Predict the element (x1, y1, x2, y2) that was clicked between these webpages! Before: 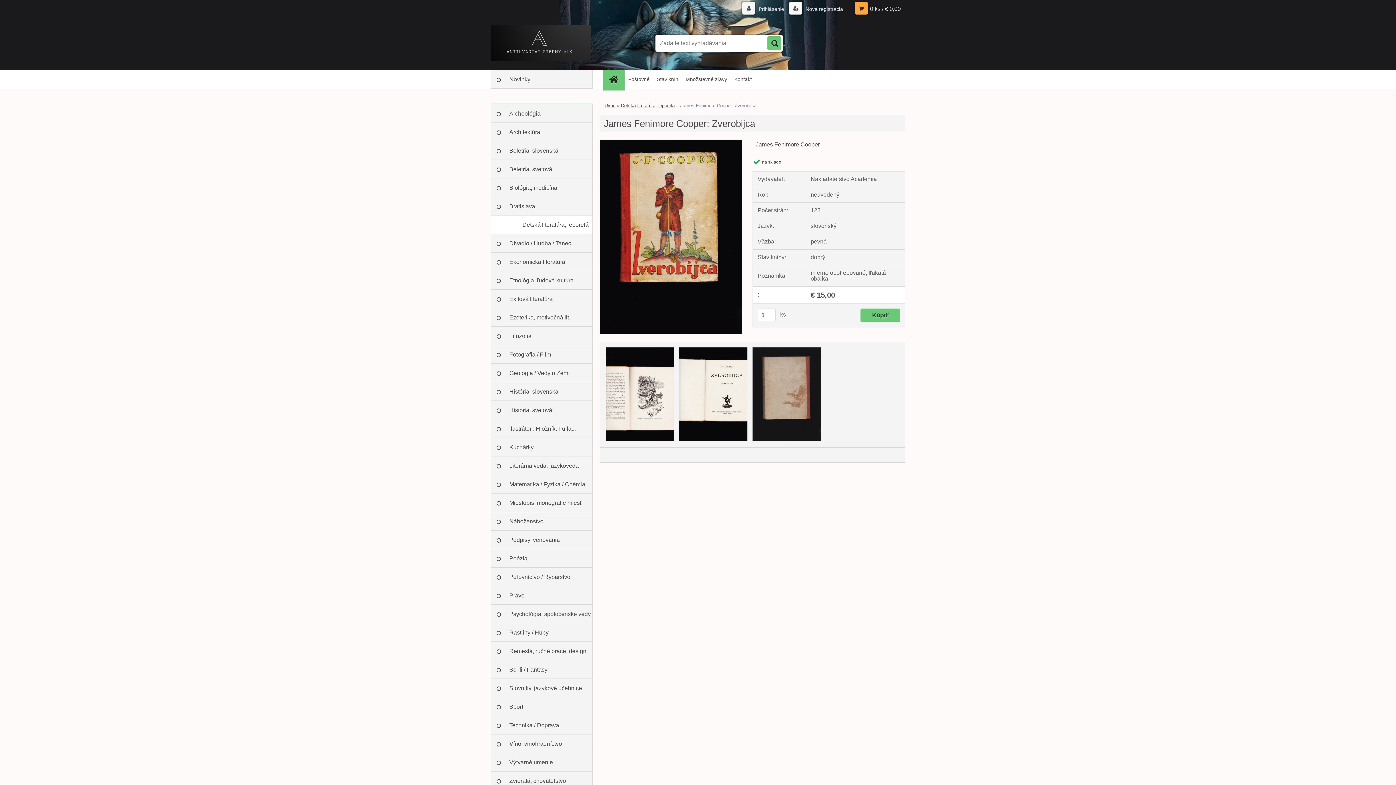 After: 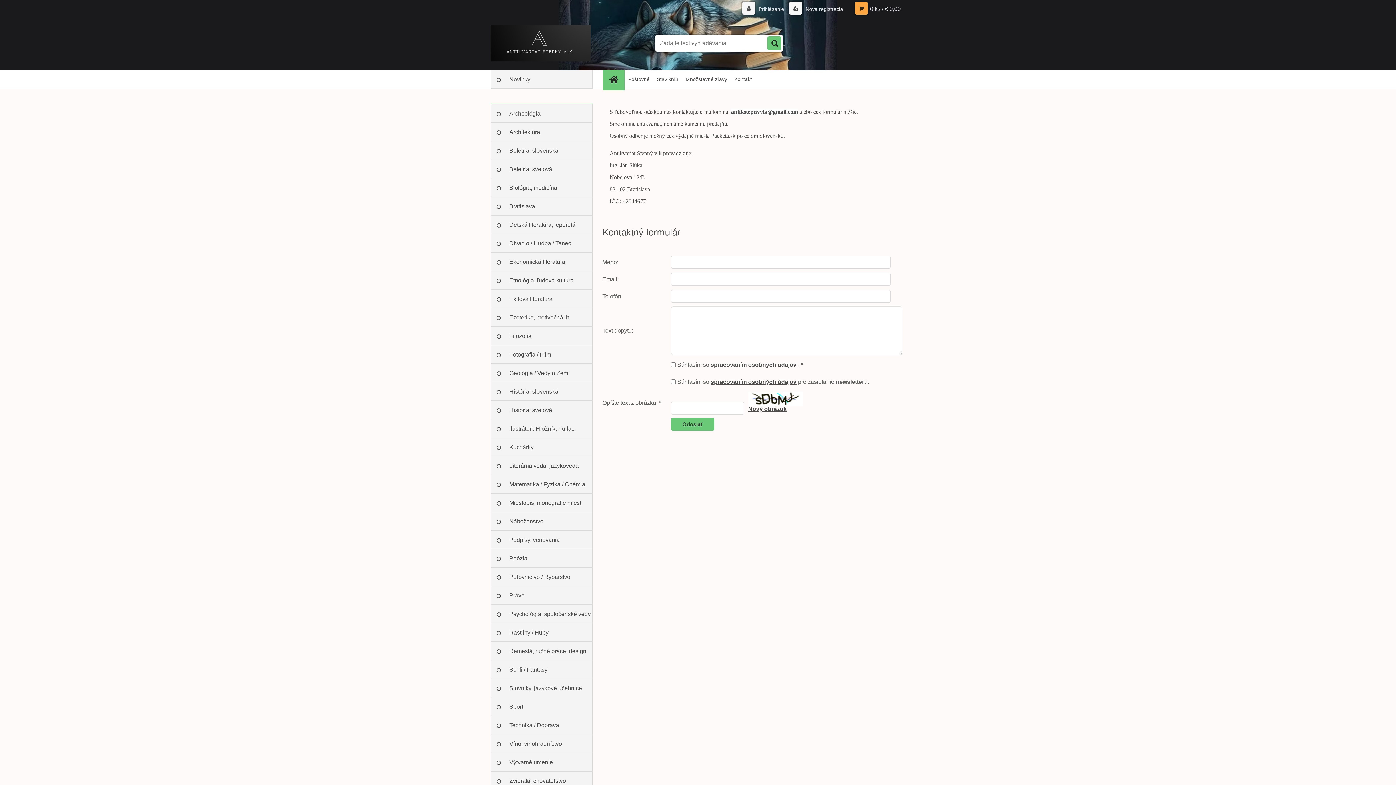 Action: label: Kontakt bbox: (730, 70, 755, 88)